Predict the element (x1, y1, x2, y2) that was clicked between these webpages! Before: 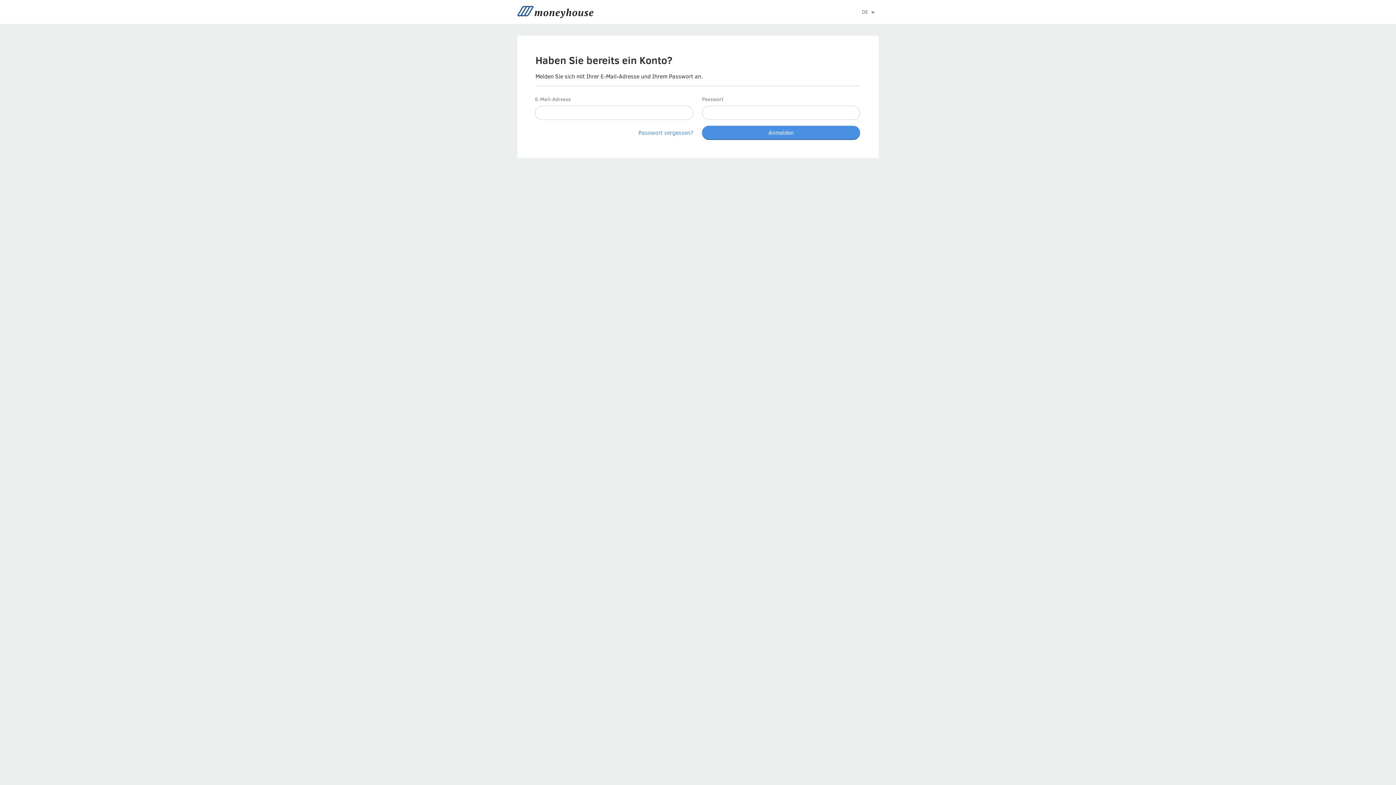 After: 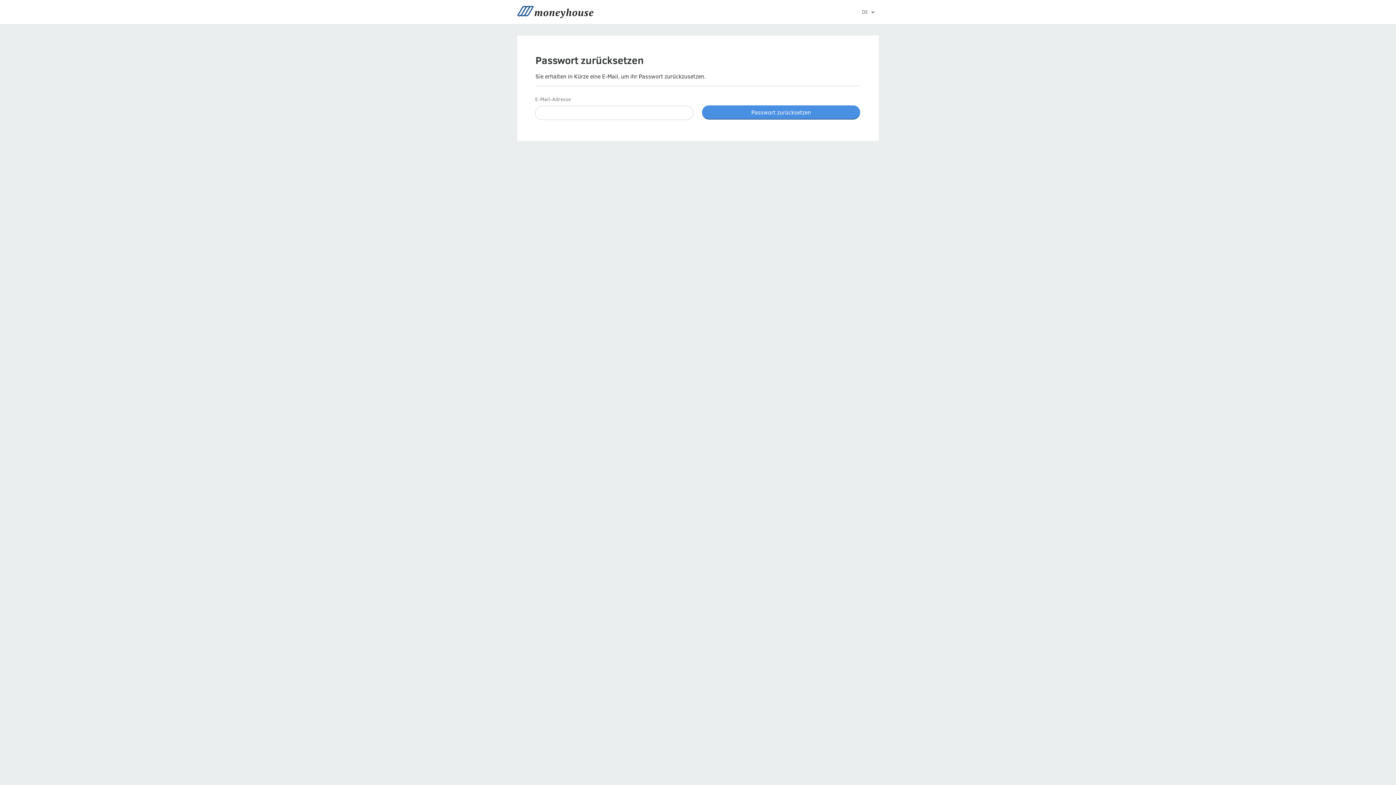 Action: label: Passwort vergessen? bbox: (638, 128, 693, 136)